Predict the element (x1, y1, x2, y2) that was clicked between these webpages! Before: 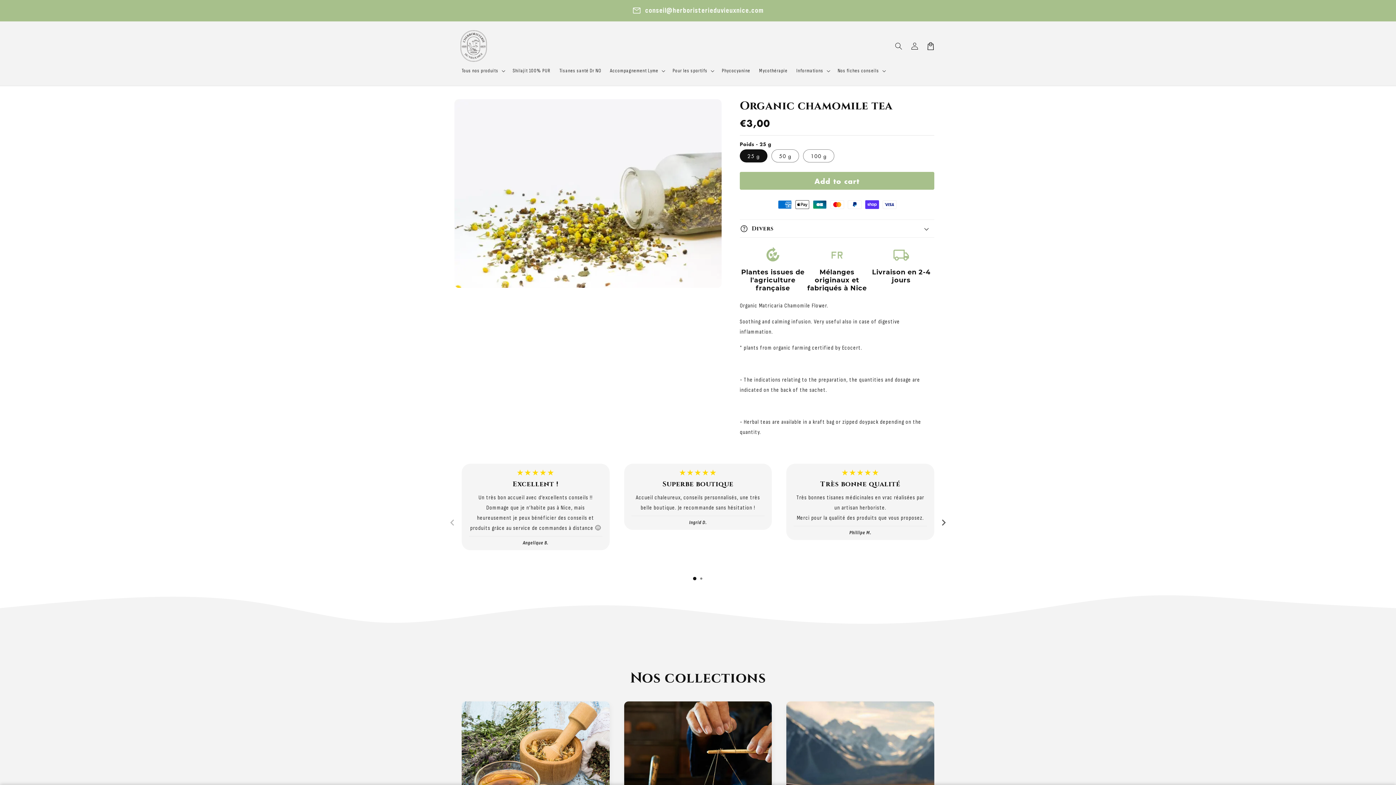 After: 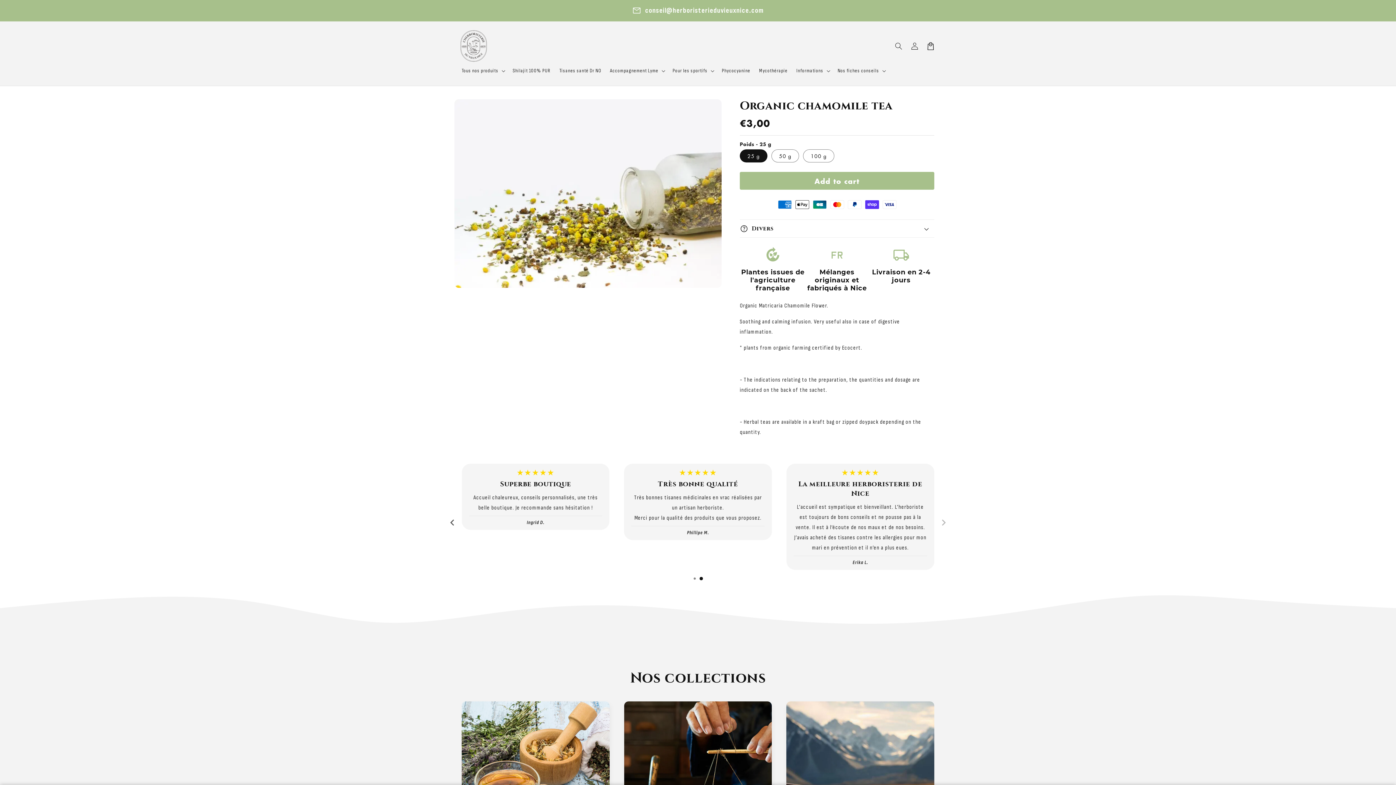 Action: bbox: (938, 517, 949, 528) label: Next slide